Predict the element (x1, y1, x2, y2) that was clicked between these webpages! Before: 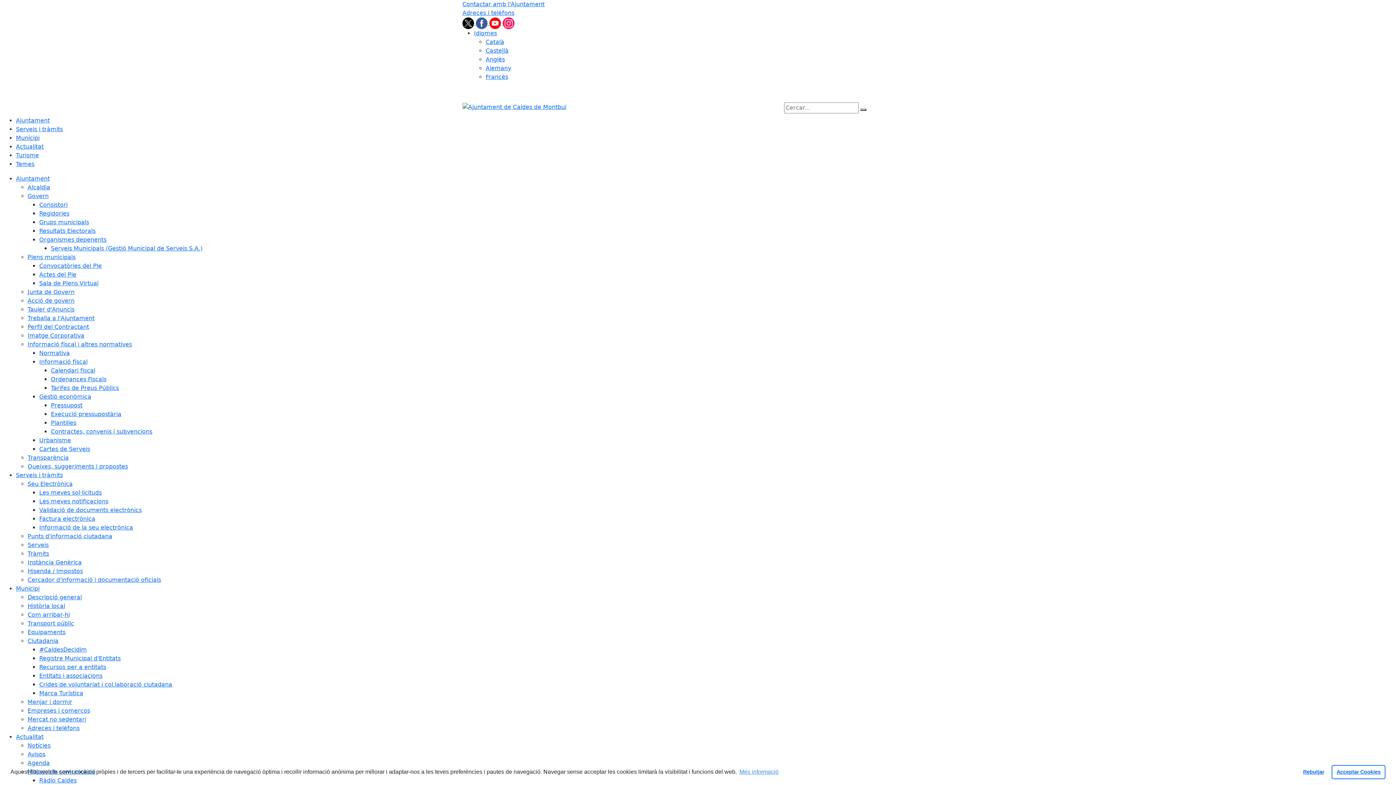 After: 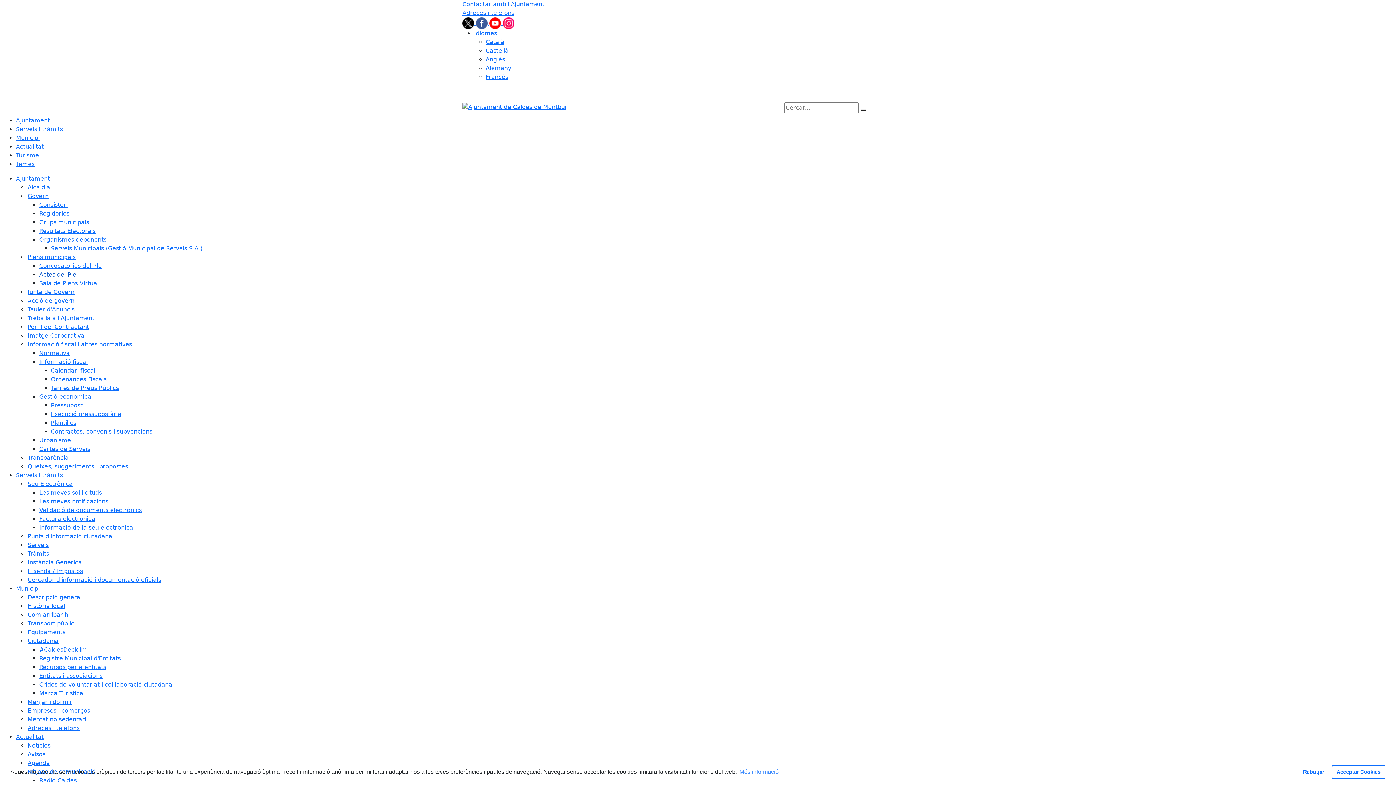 Action: bbox: (39, 271, 76, 278) label: Actes del Ple